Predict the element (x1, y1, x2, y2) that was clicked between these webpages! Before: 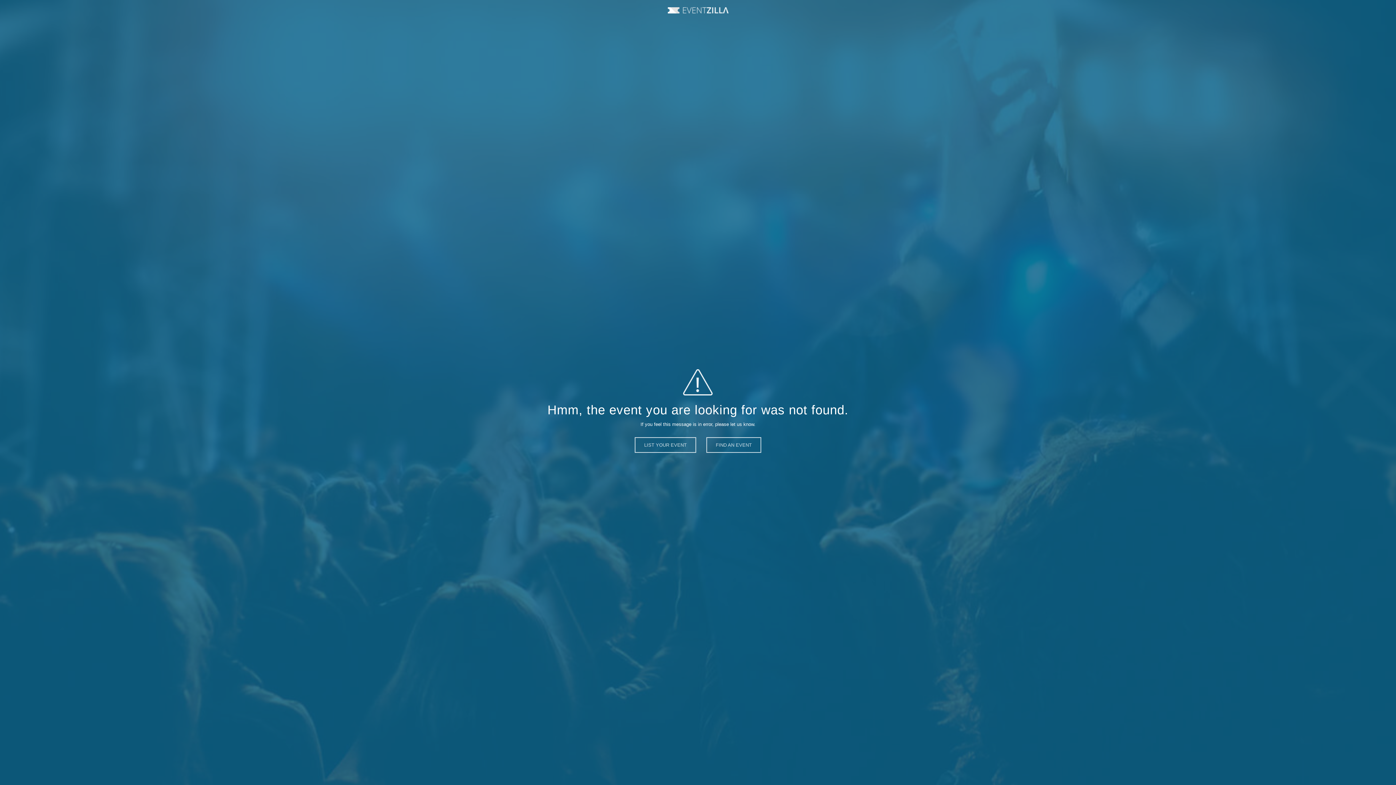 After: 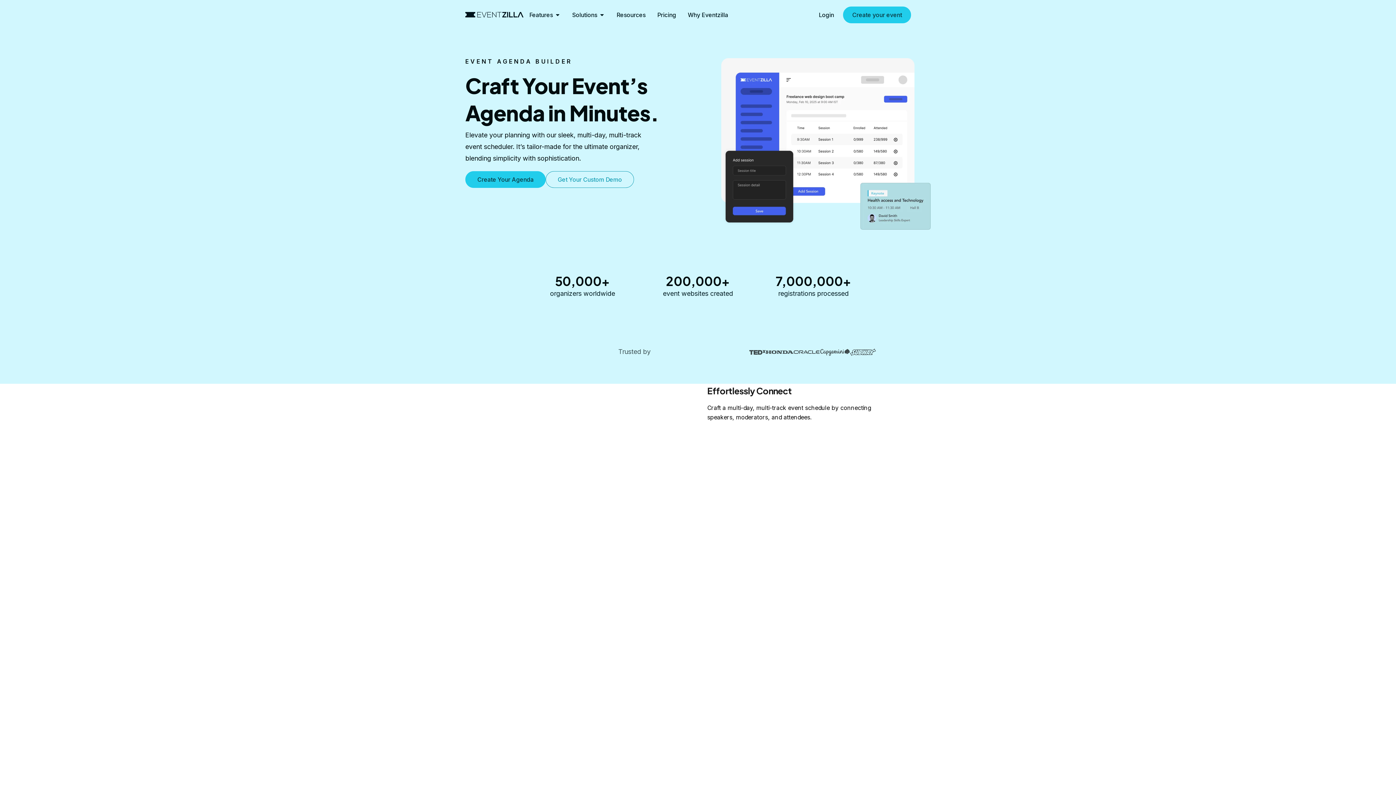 Action: bbox: (706, 437, 761, 453) label: FIND AN EVENT